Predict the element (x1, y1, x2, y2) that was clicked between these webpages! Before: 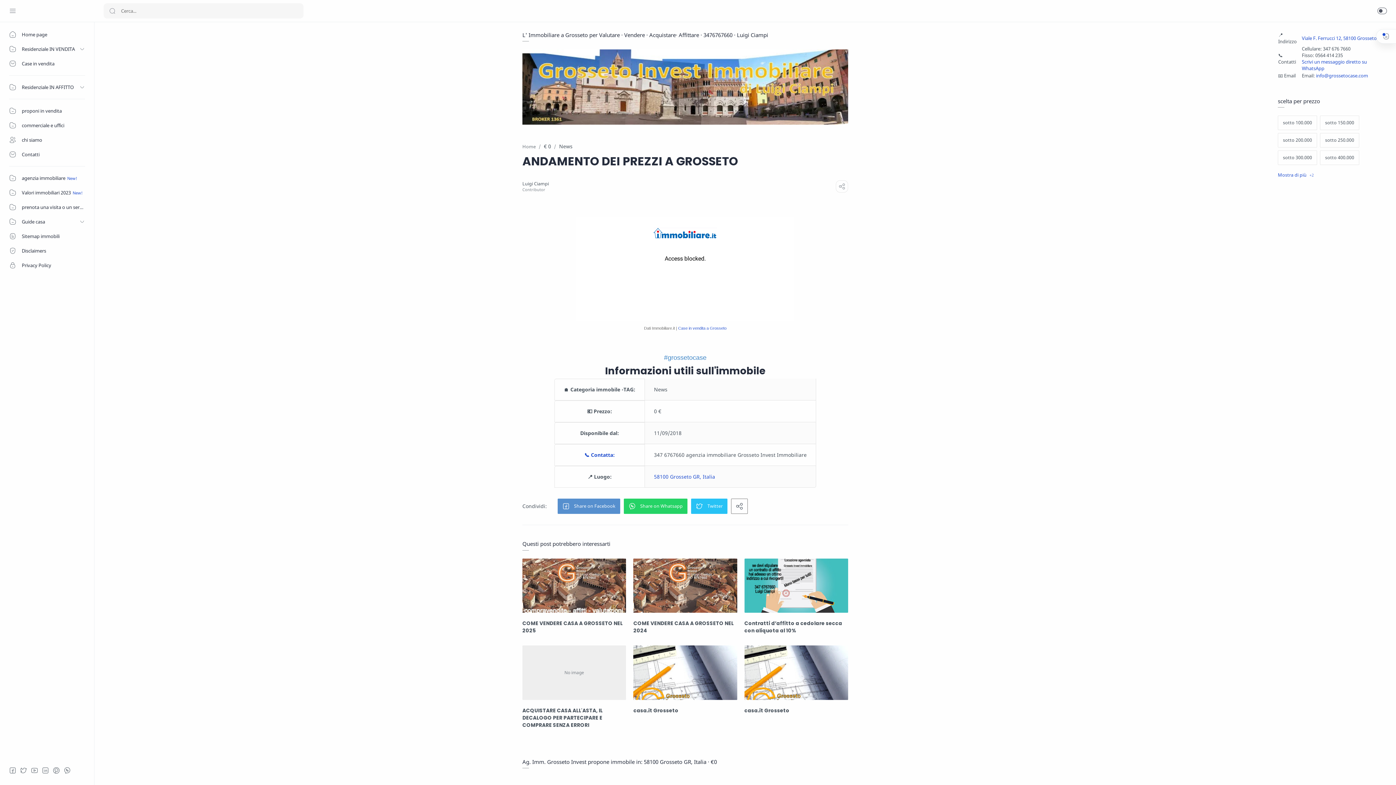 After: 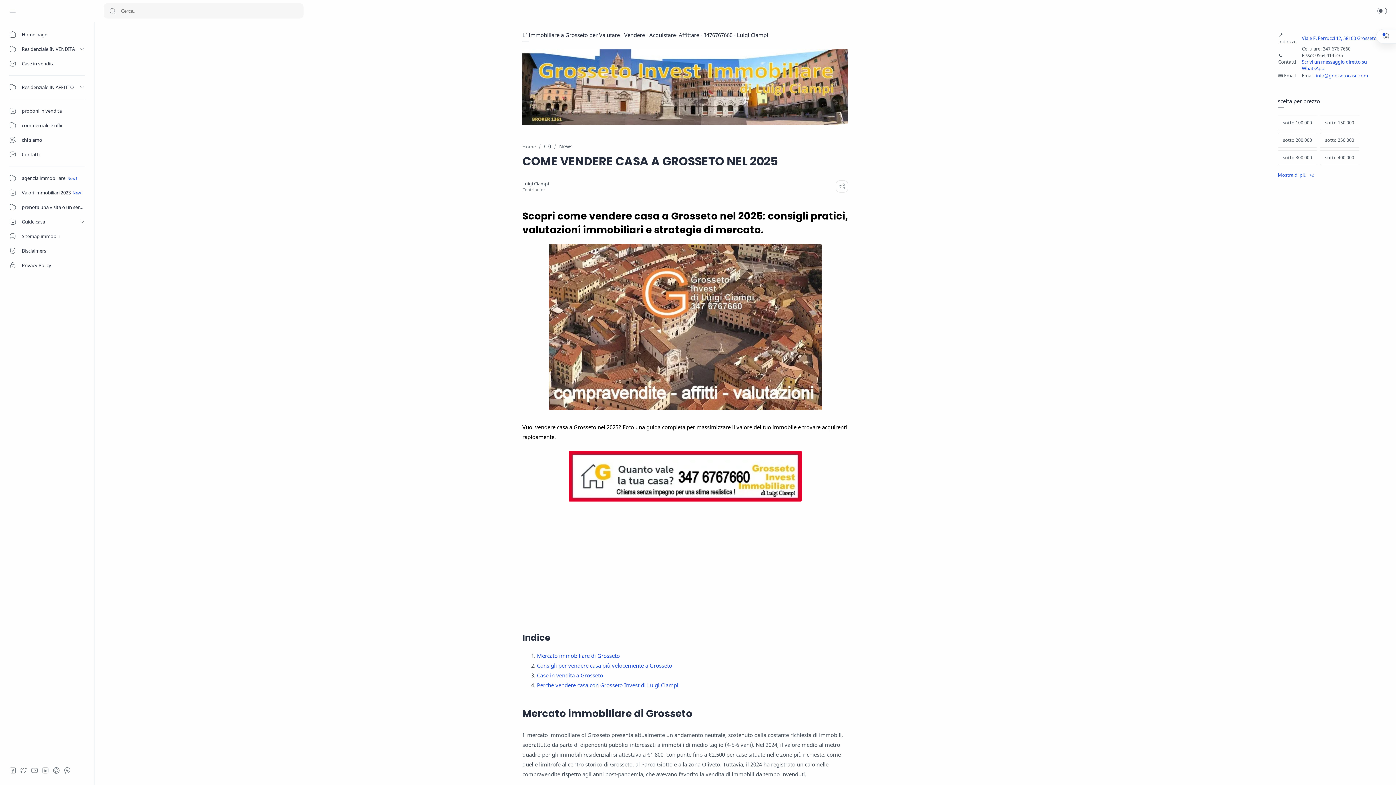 Action: label: COME VENDERE CASA A GROSSETO NEL 2024 bbox: (633, 620, 737, 635)